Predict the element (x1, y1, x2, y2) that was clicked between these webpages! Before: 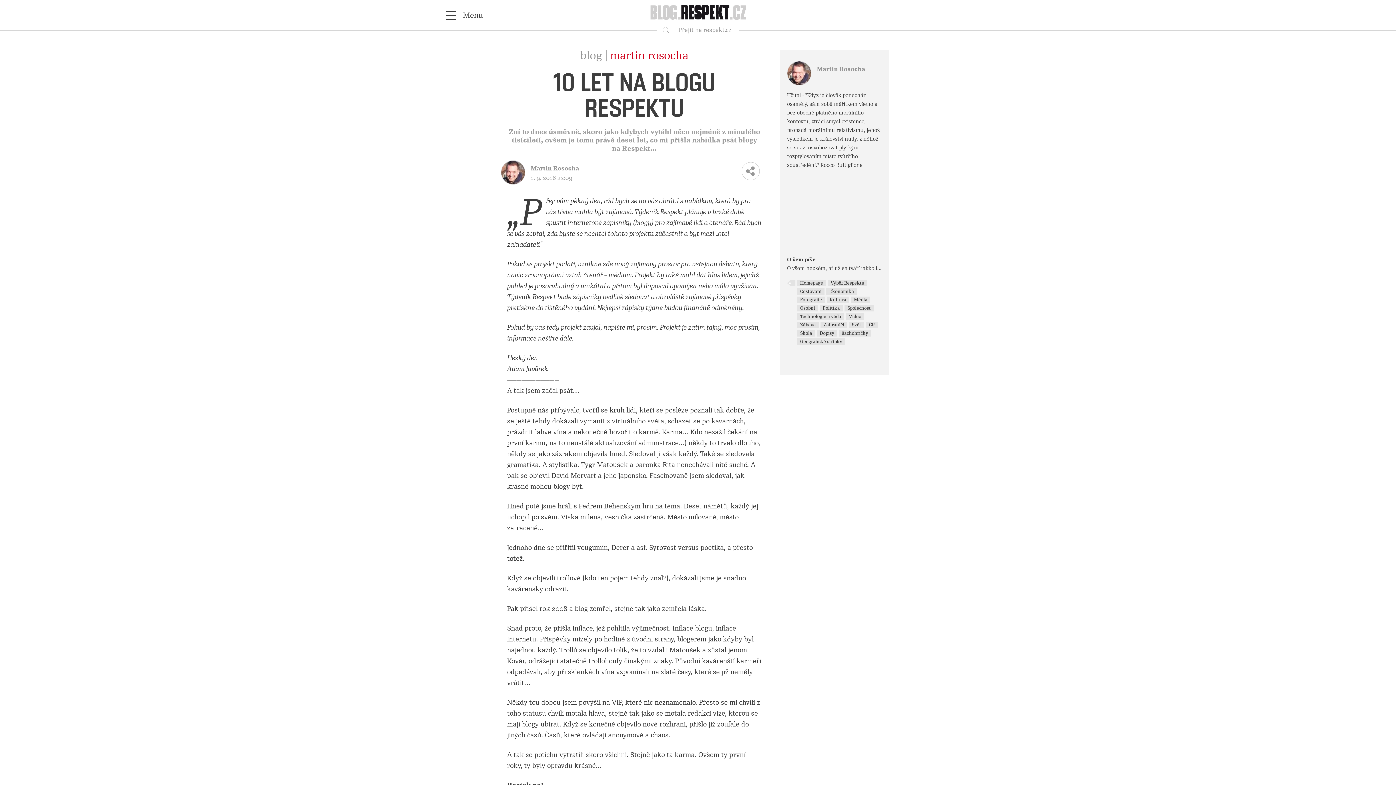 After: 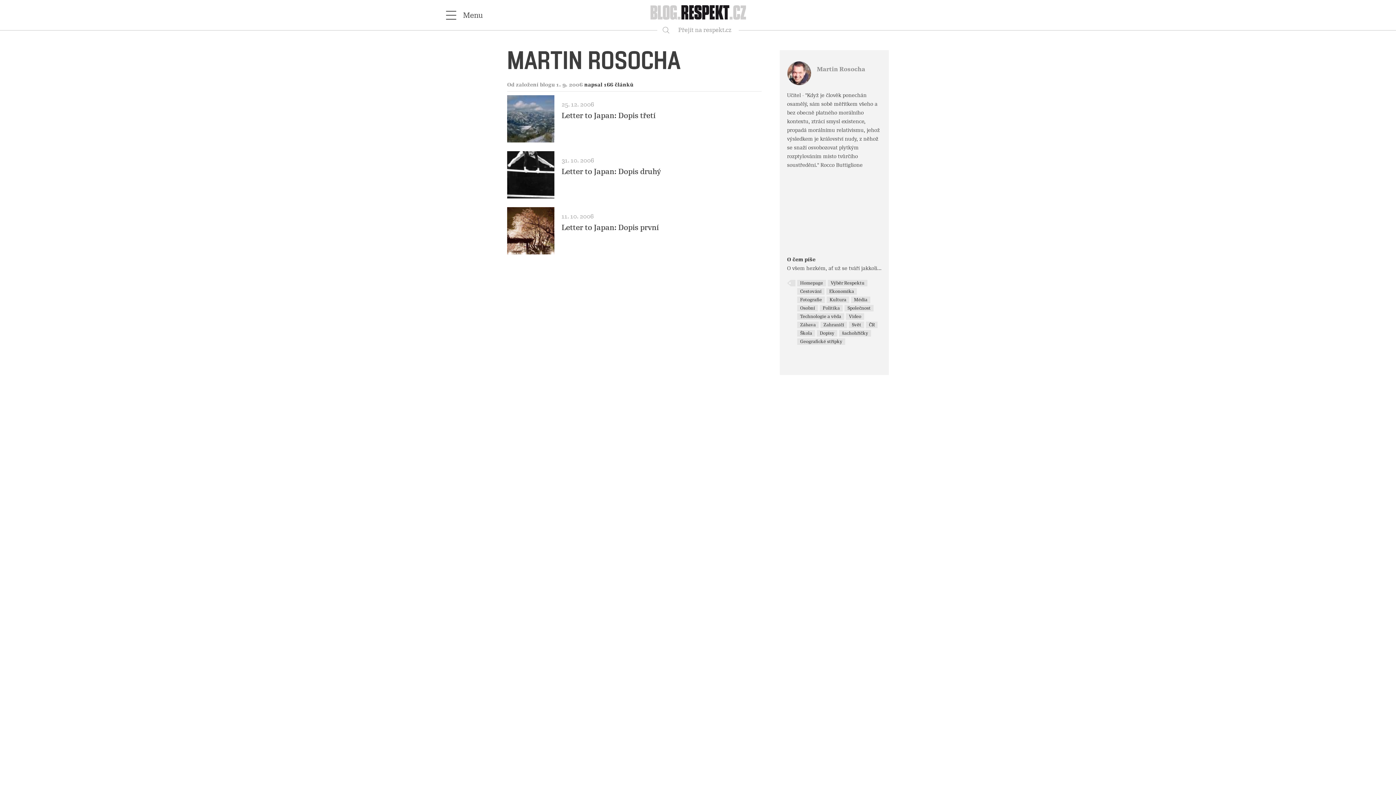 Action: label: Dopisy bbox: (817, 330, 837, 336)